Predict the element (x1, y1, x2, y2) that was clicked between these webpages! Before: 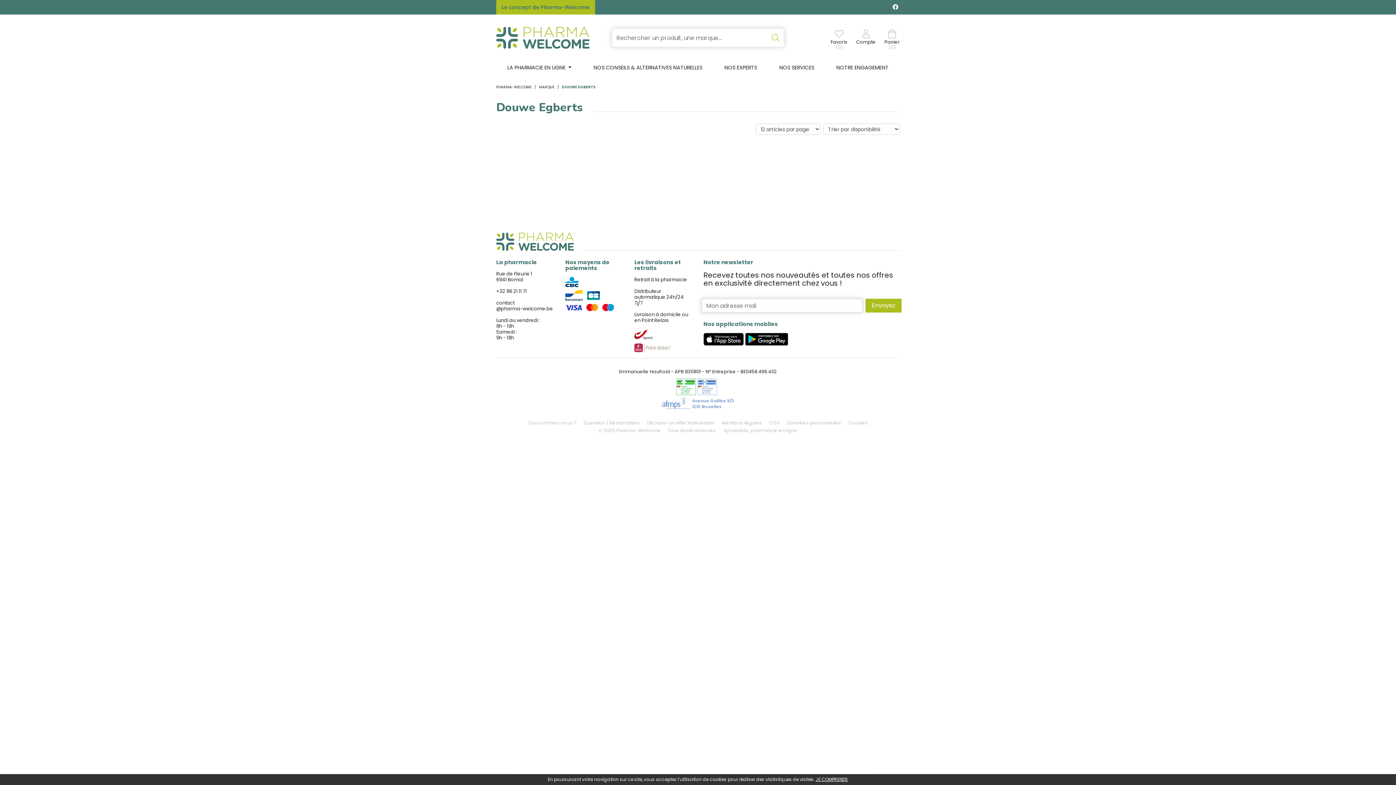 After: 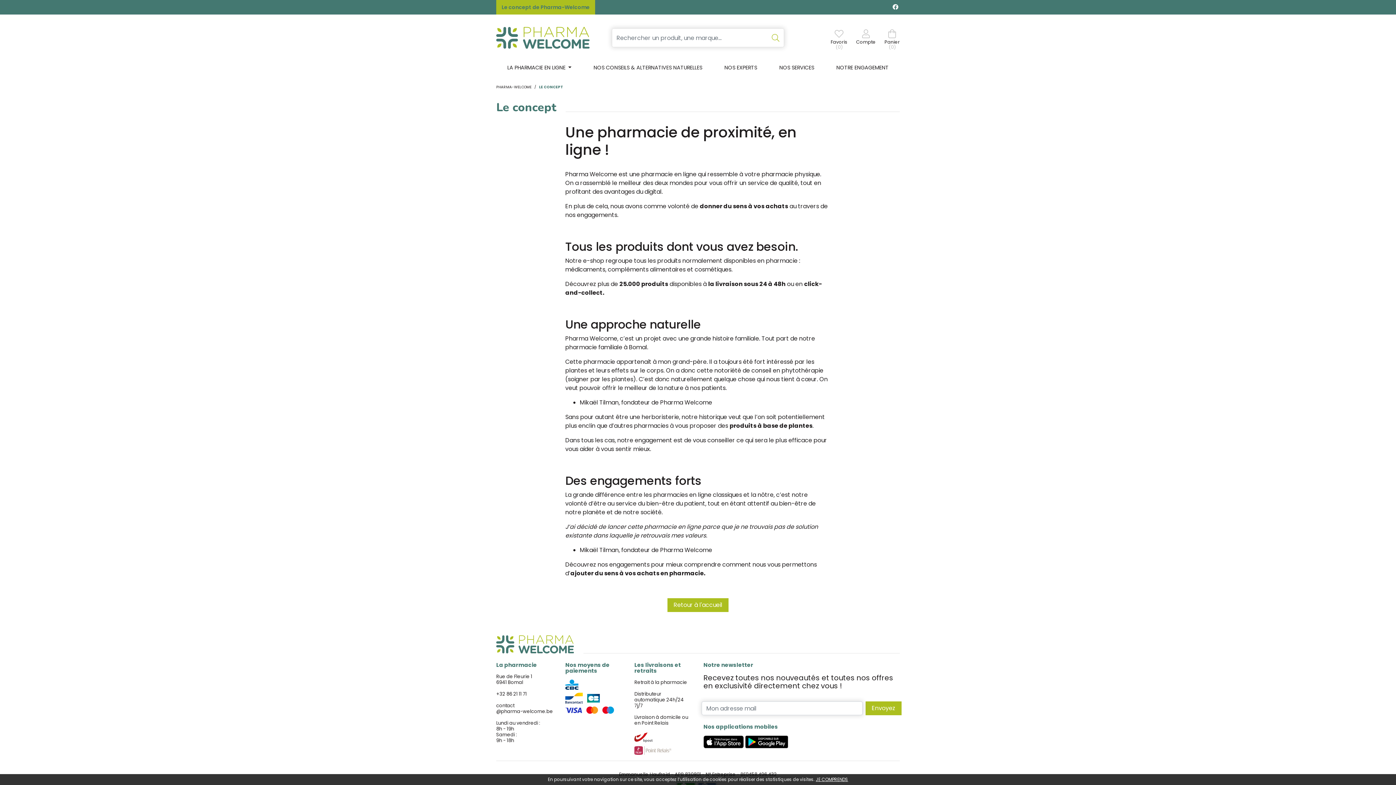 Action: bbox: (496, 0, 595, 14) label: Le concept de Pharma-Welcome